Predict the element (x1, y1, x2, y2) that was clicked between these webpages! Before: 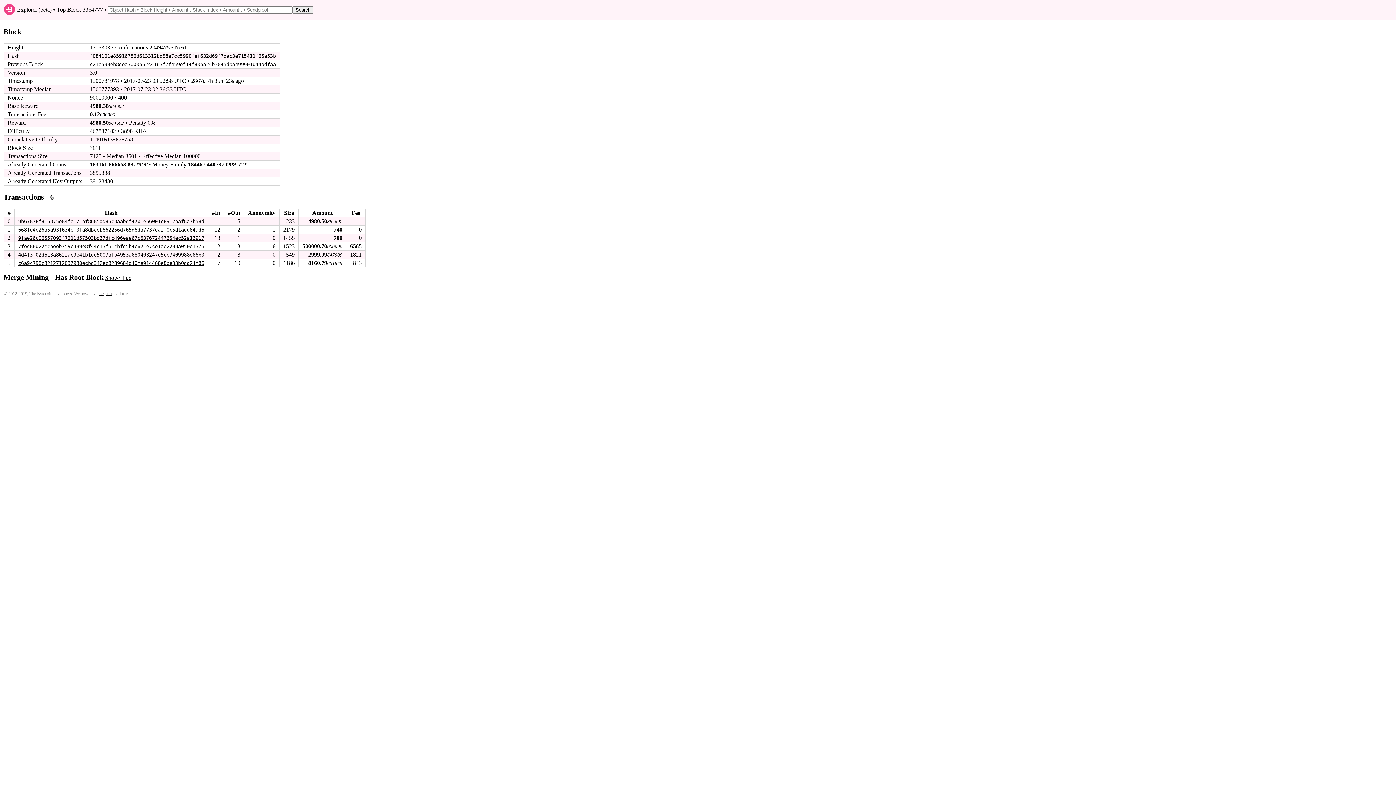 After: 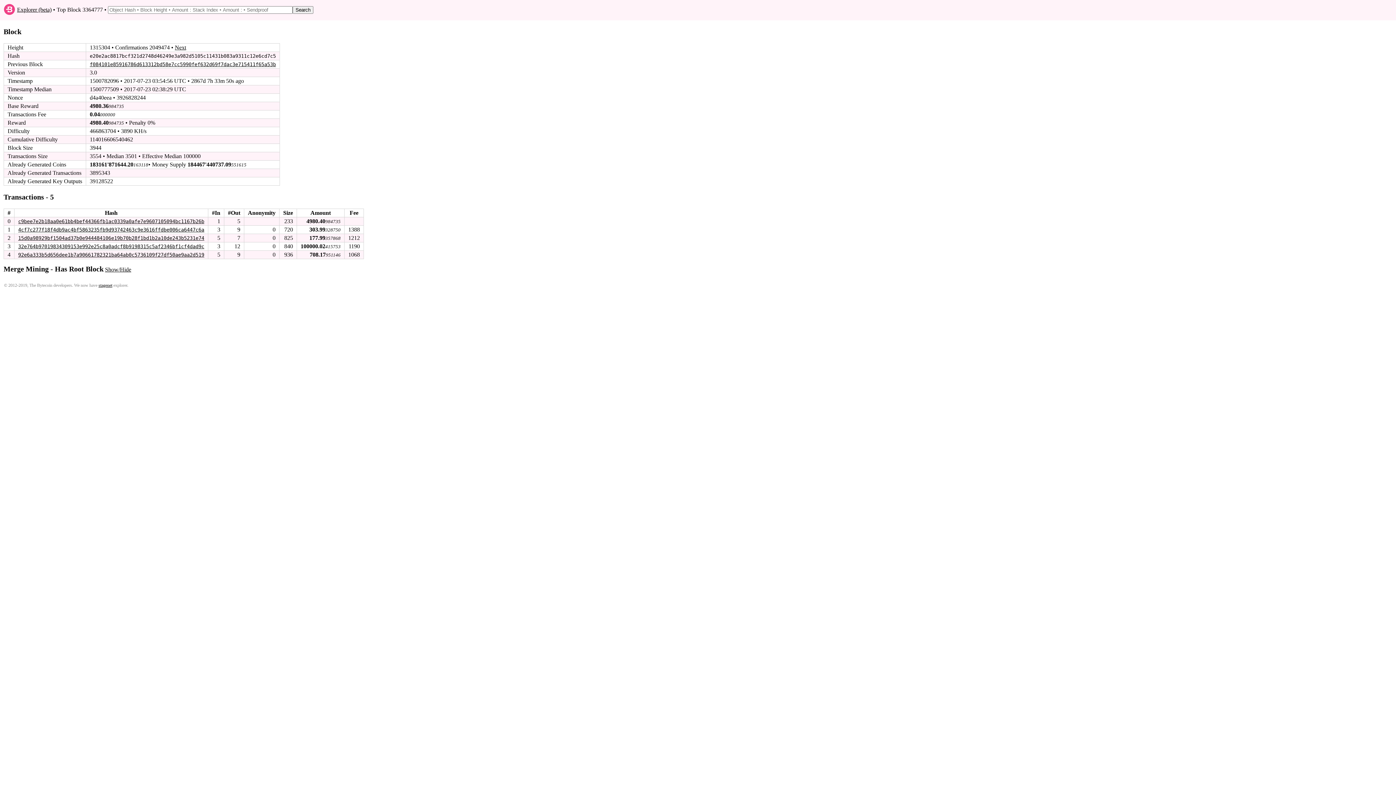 Action: bbox: (174, 44, 186, 50) label: Next